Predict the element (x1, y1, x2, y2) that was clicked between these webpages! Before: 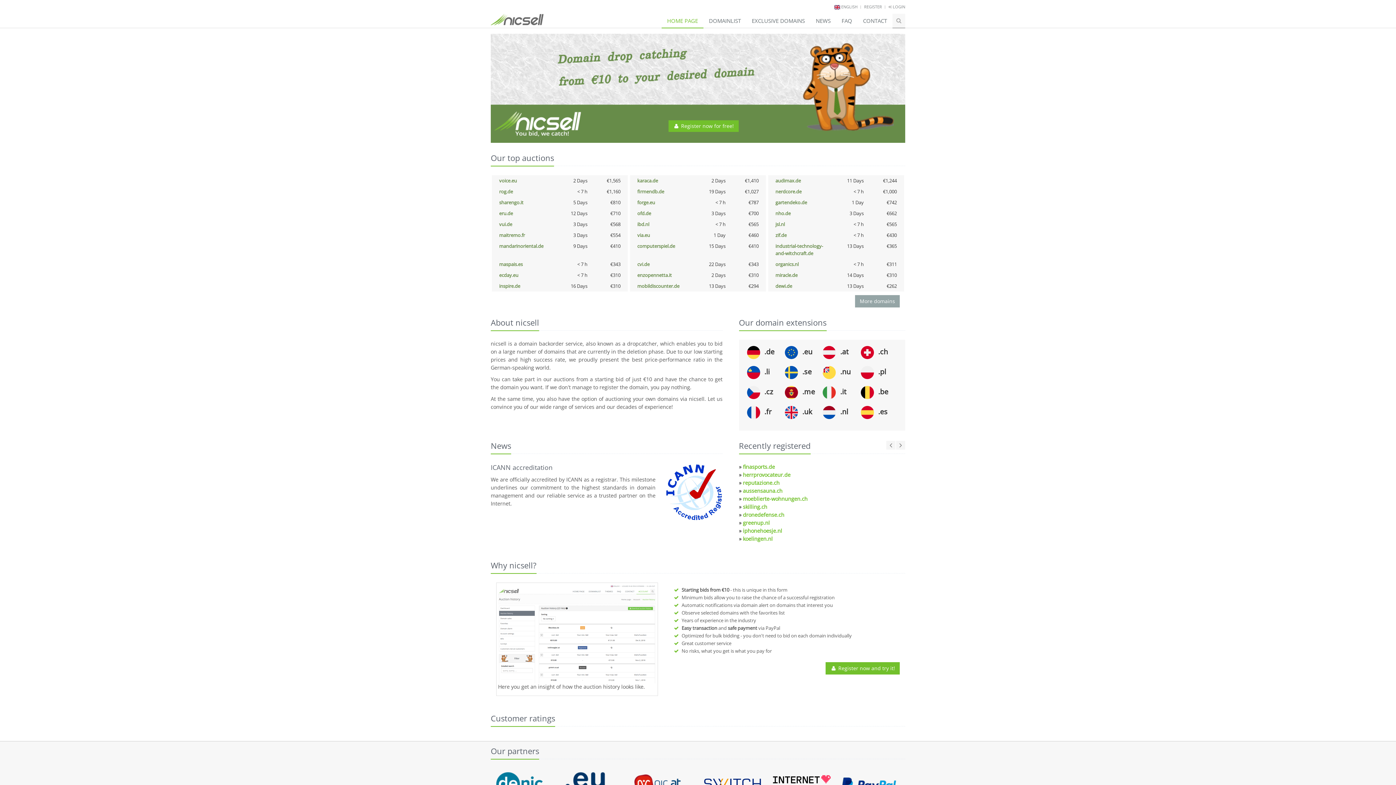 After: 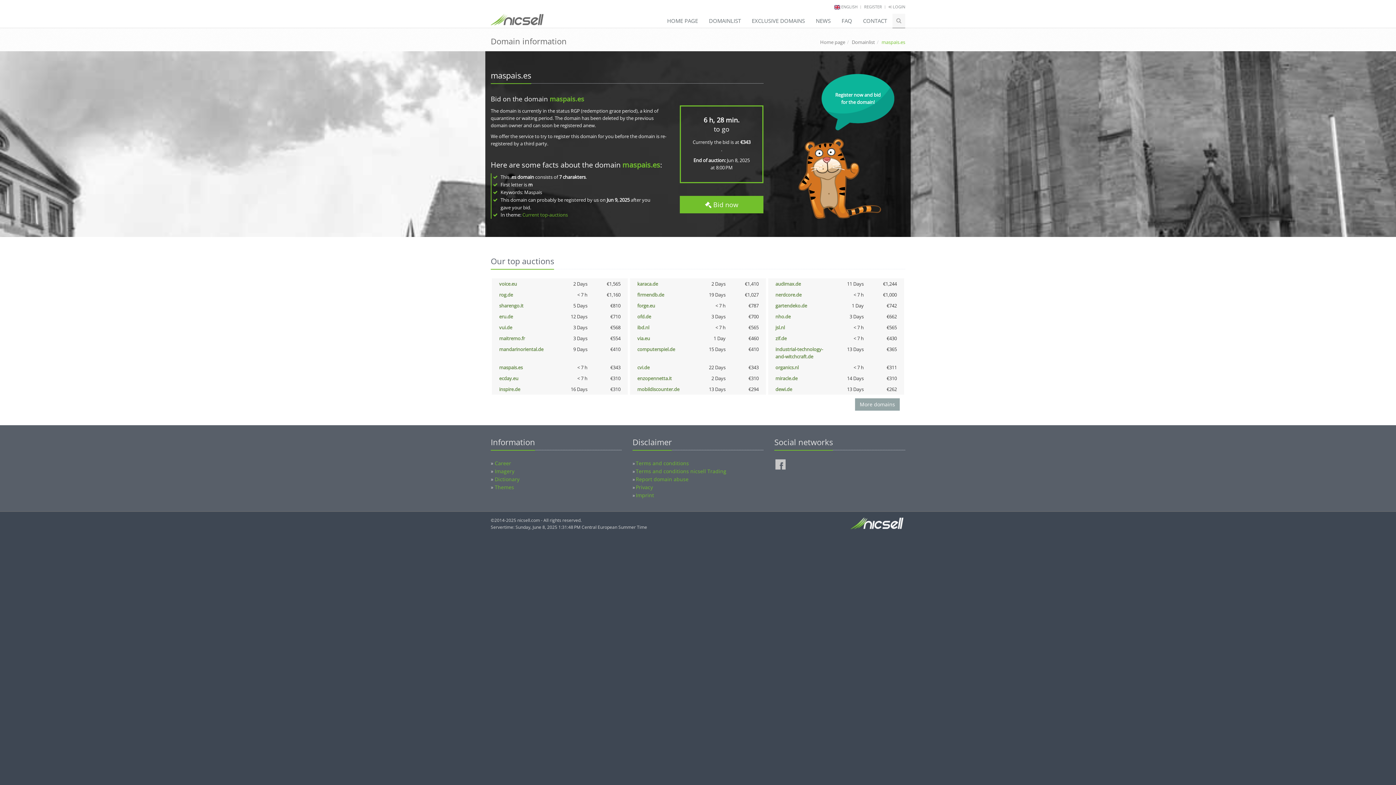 Action: label: maspais.es bbox: (499, 261, 522, 267)